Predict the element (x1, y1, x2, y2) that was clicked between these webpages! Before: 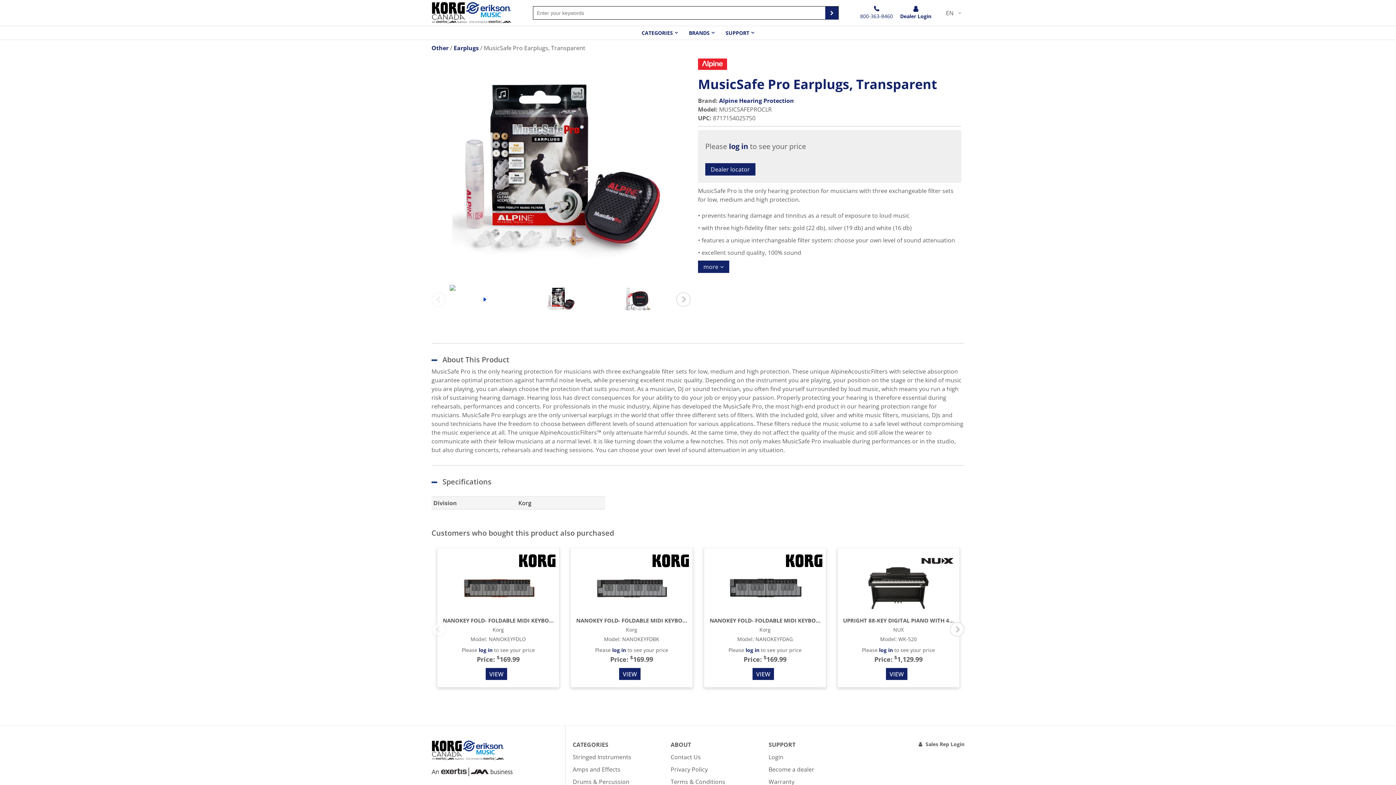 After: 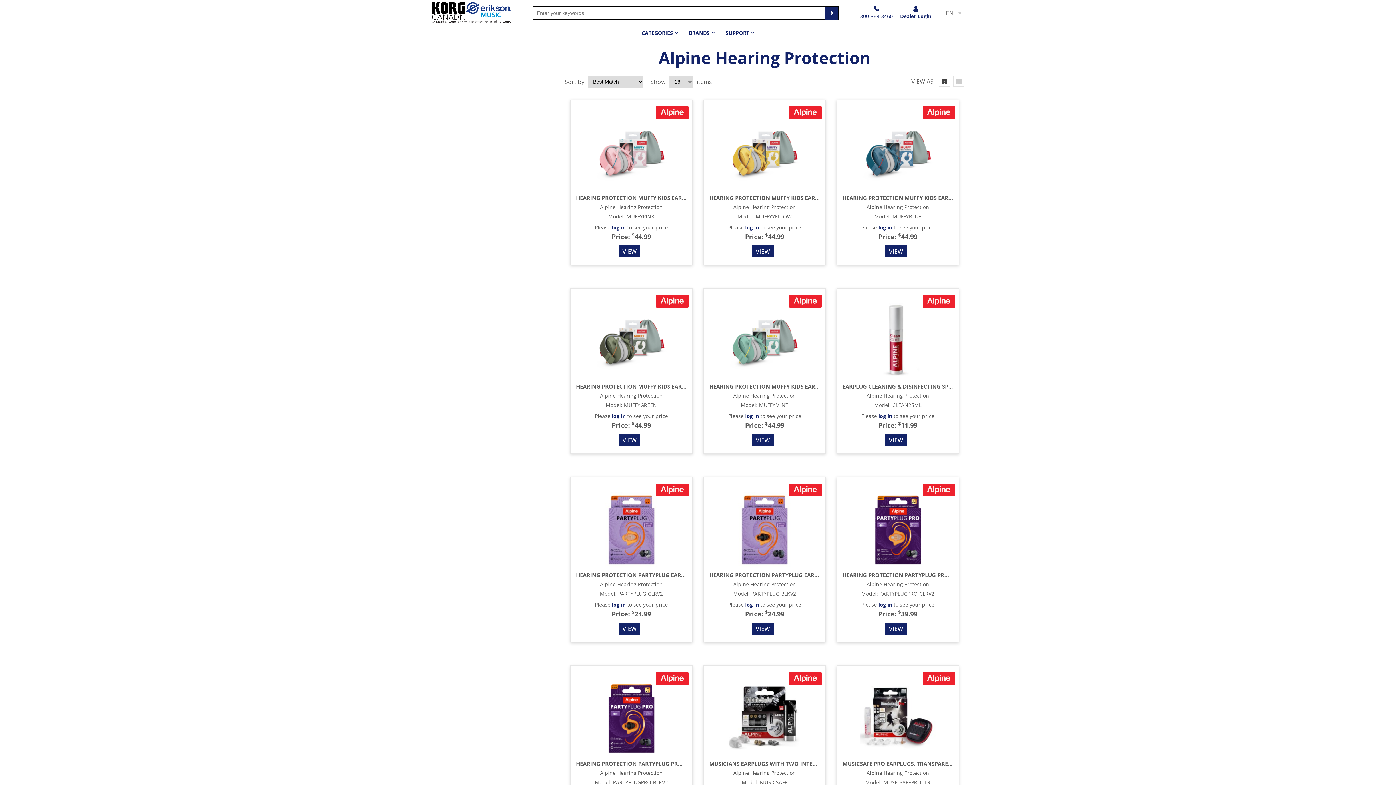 Action: bbox: (719, 96, 794, 104) label: Alpine Hearing Protection